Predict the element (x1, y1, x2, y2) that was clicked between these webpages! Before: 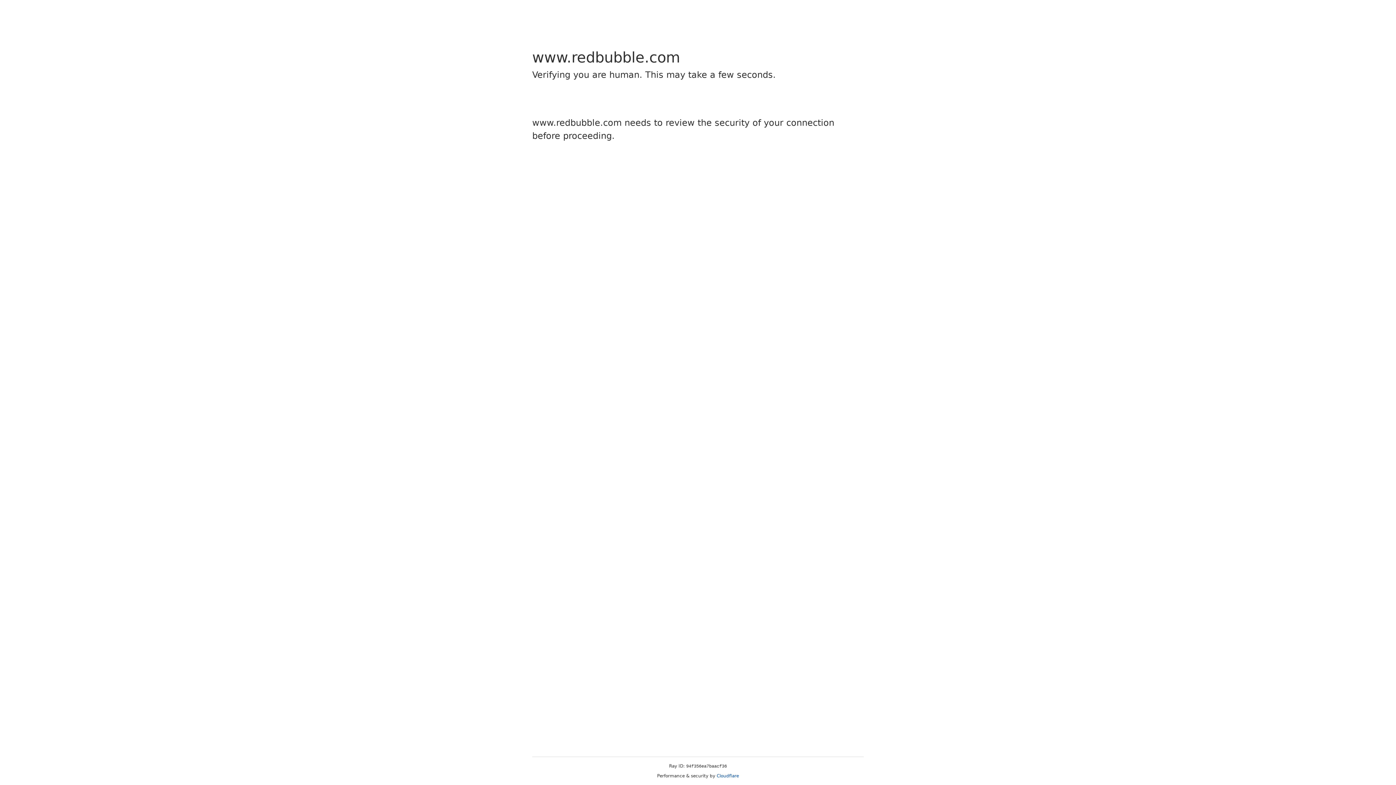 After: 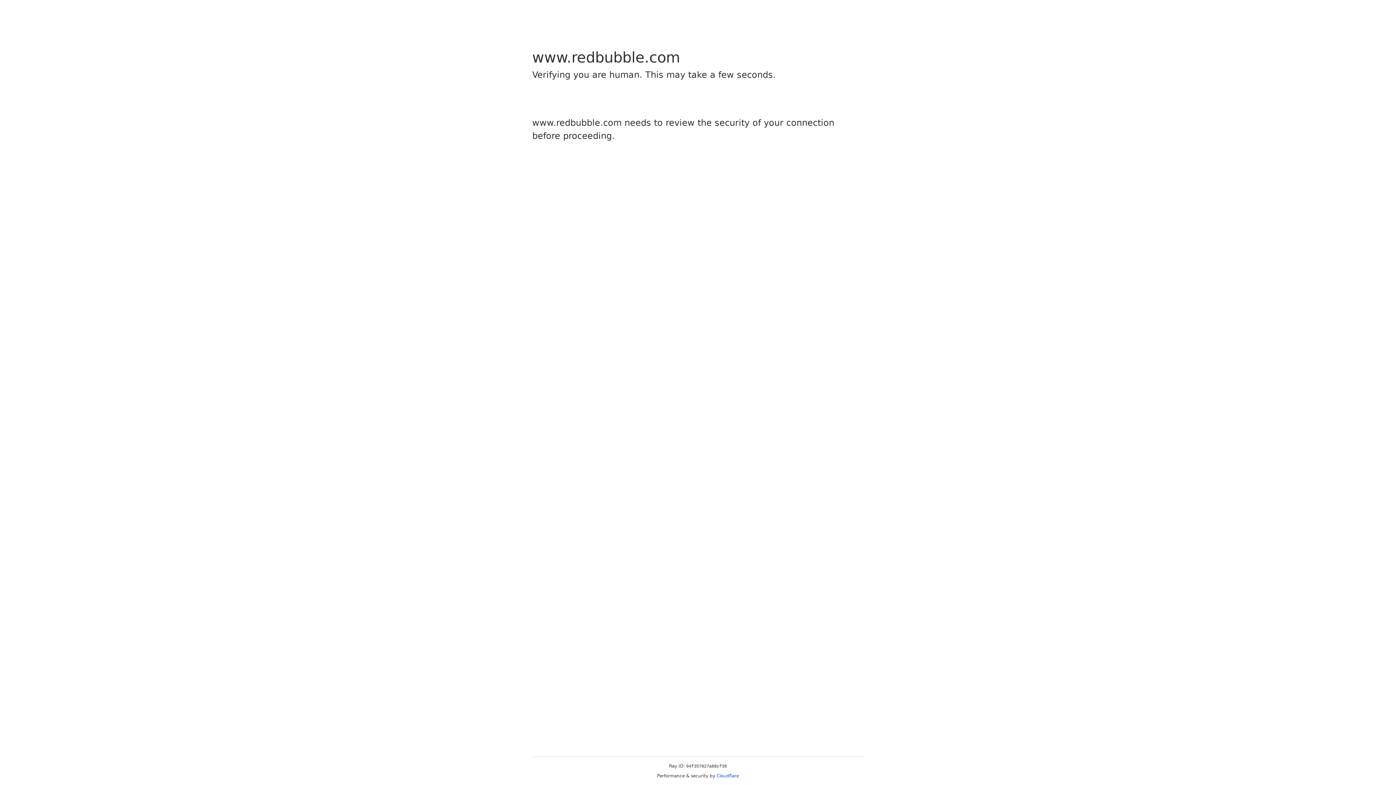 Action: label: Cloudflare bbox: (716, 773, 739, 778)